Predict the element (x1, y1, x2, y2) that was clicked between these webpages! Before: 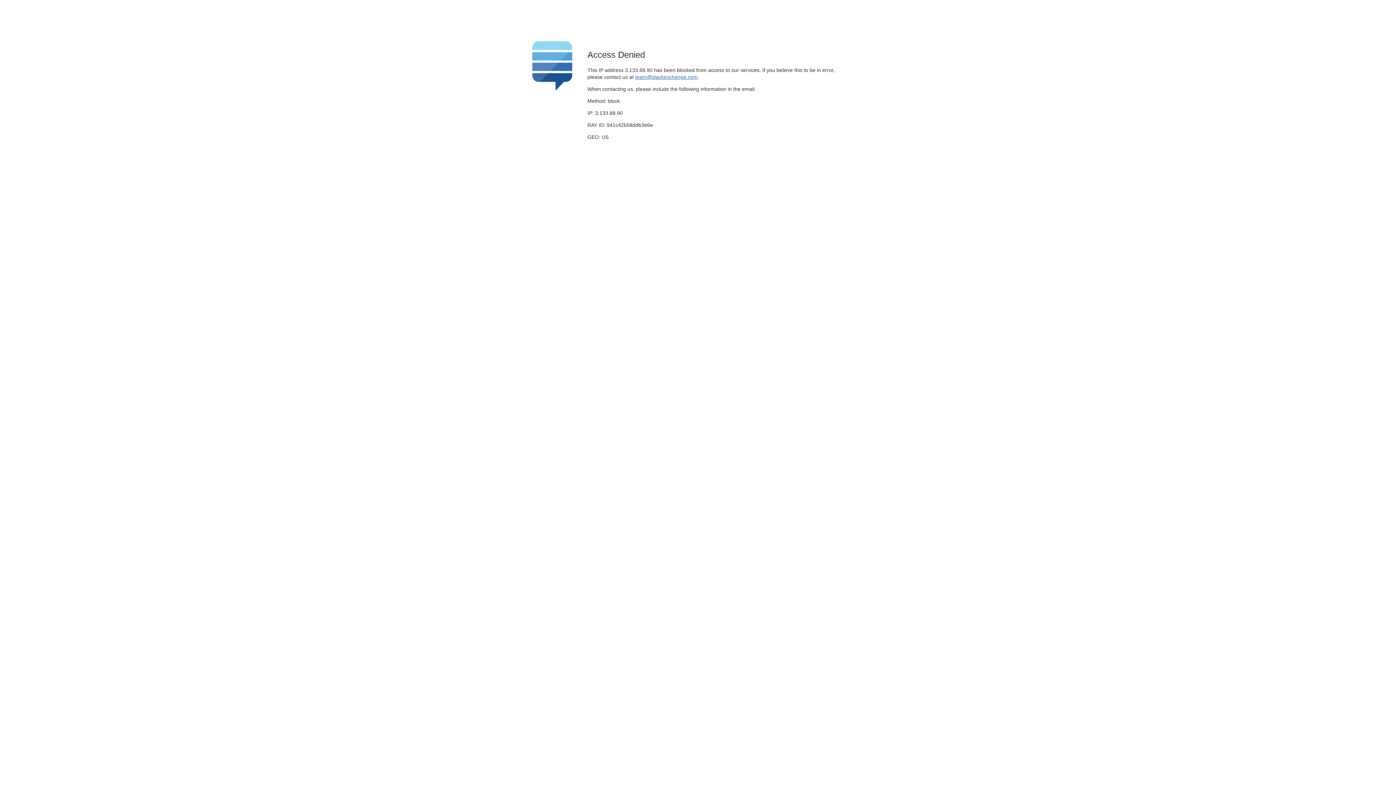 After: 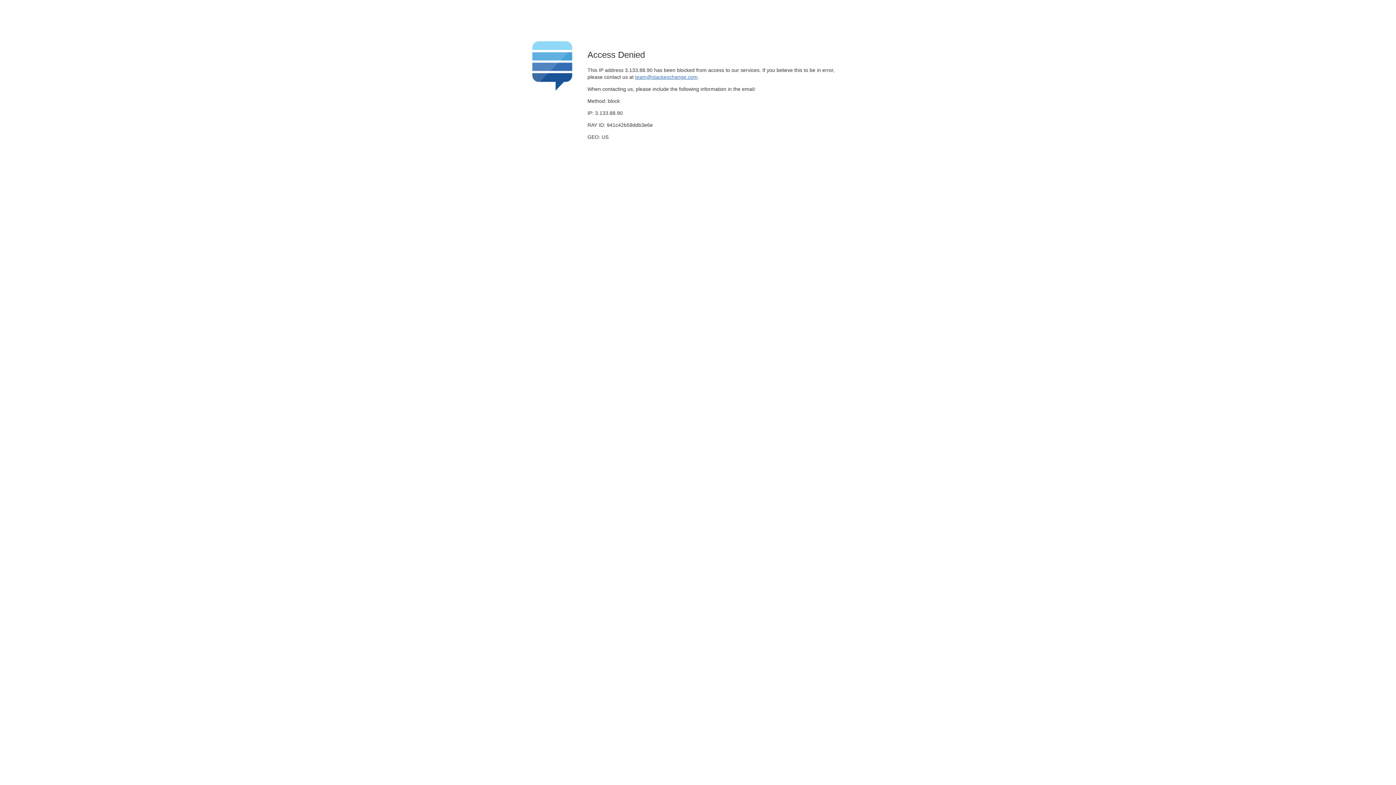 Action: bbox: (635, 74, 697, 79) label: team@stackexchange.com